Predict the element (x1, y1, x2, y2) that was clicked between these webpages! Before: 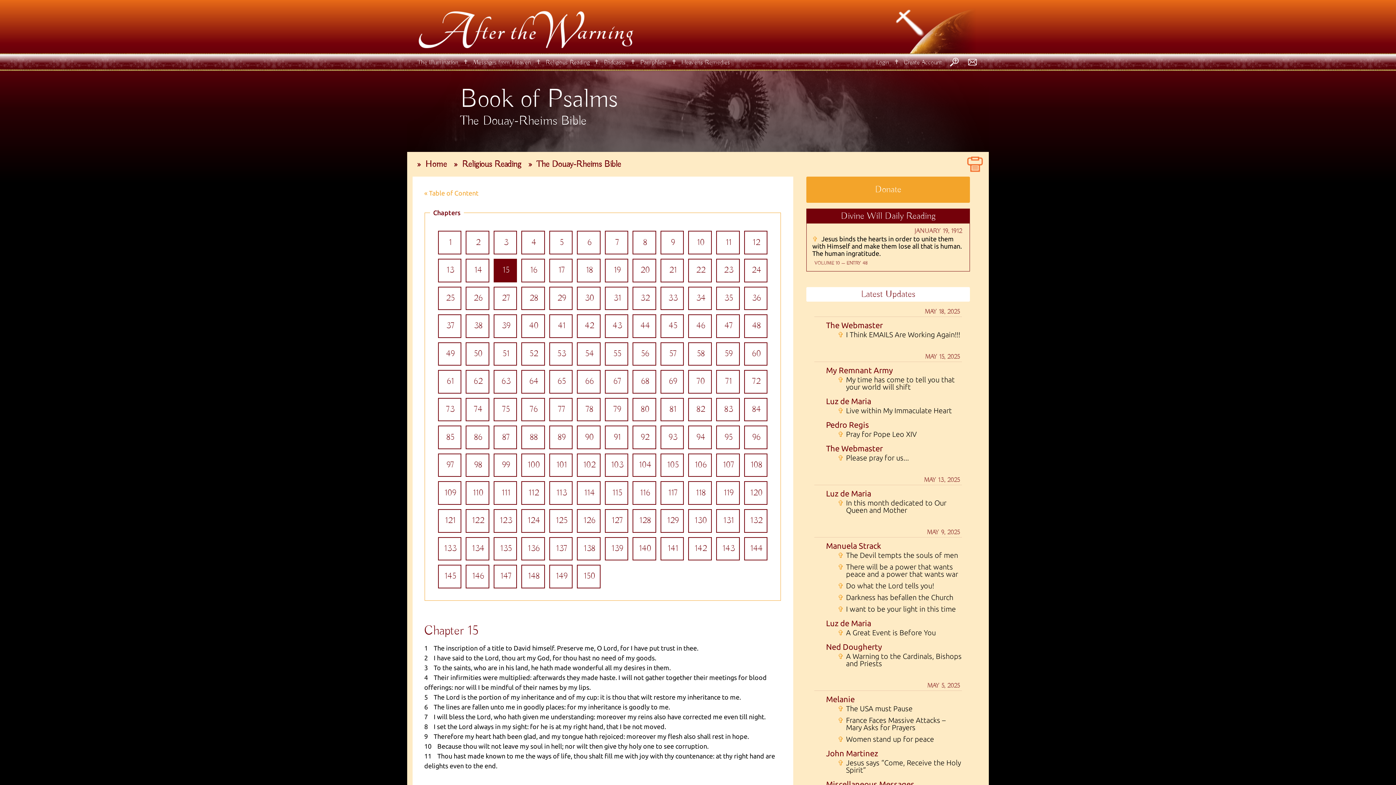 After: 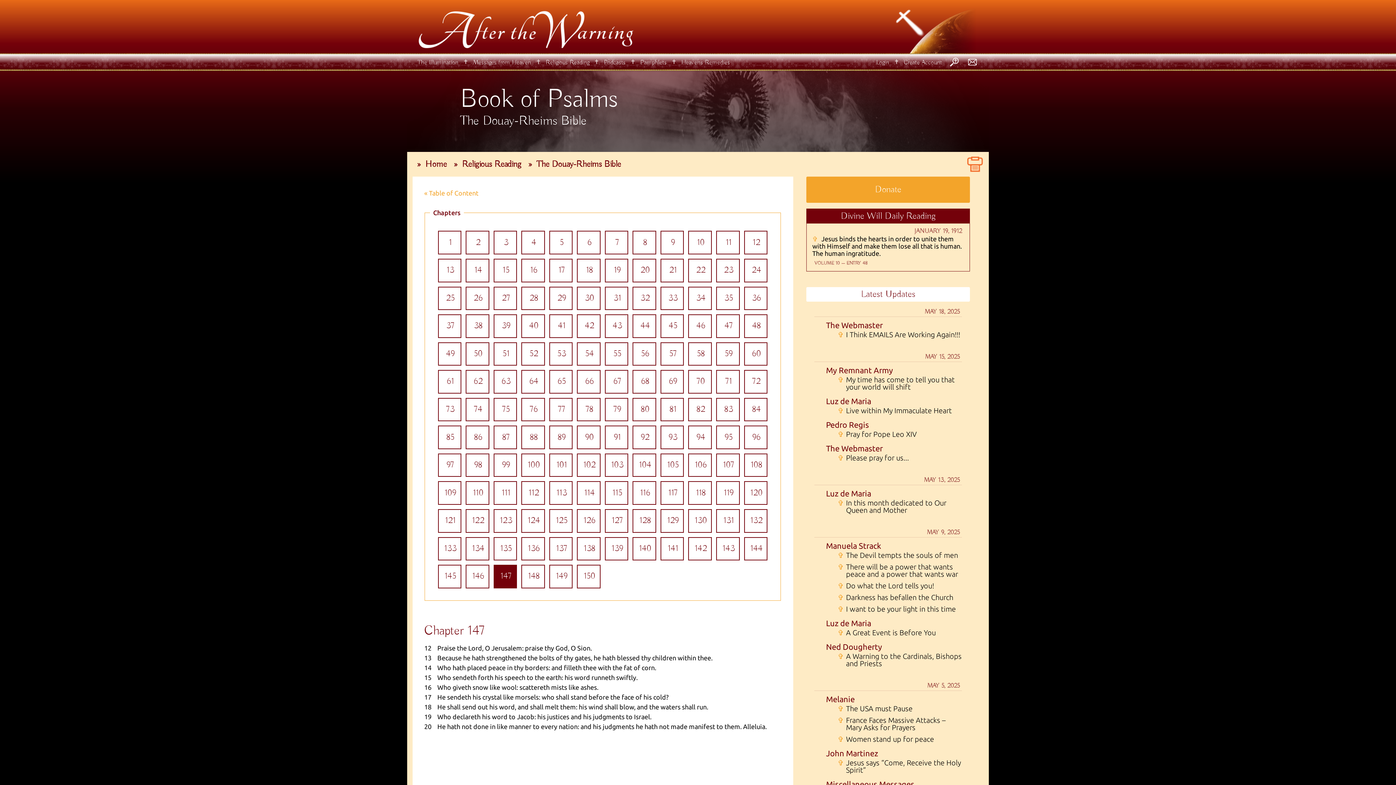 Action: label:  147 bbox: (493, 565, 517, 588)